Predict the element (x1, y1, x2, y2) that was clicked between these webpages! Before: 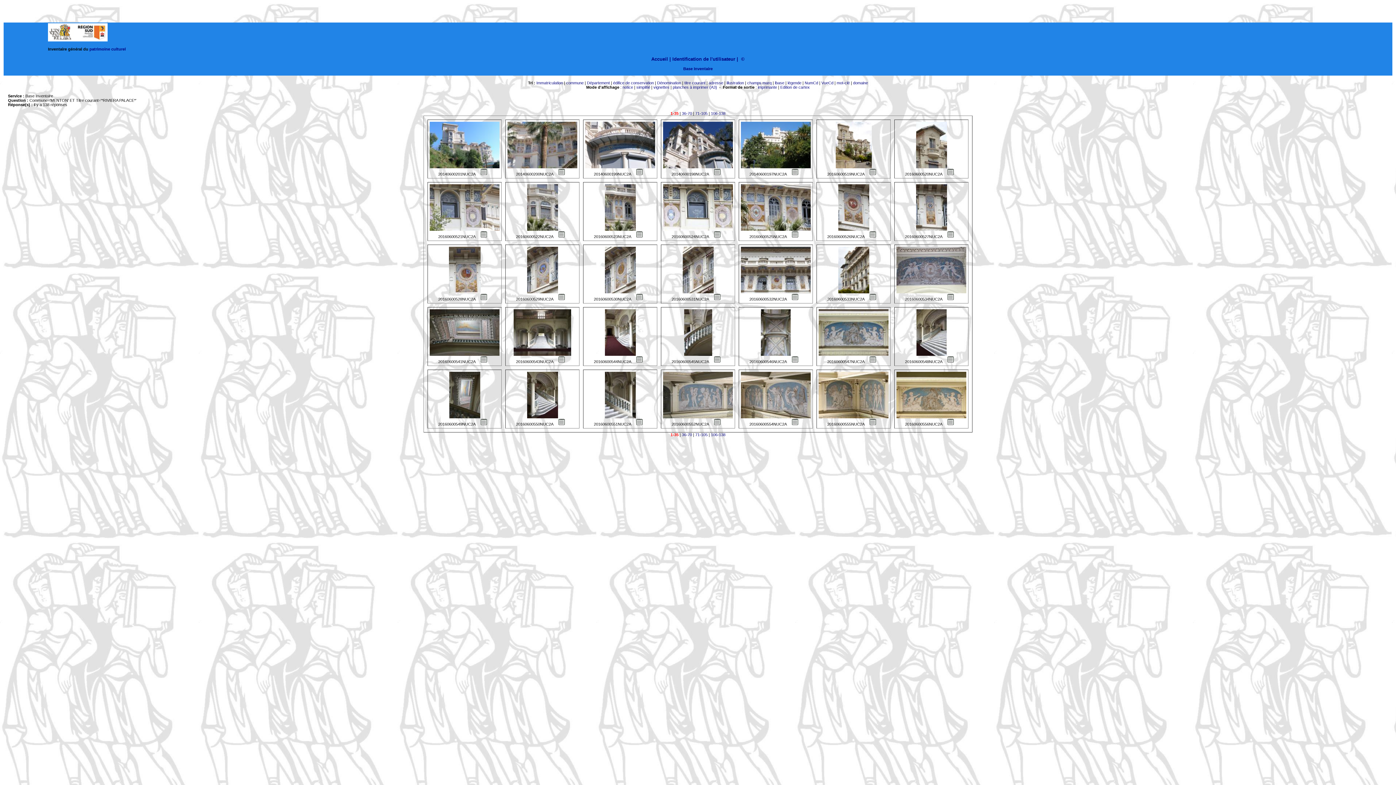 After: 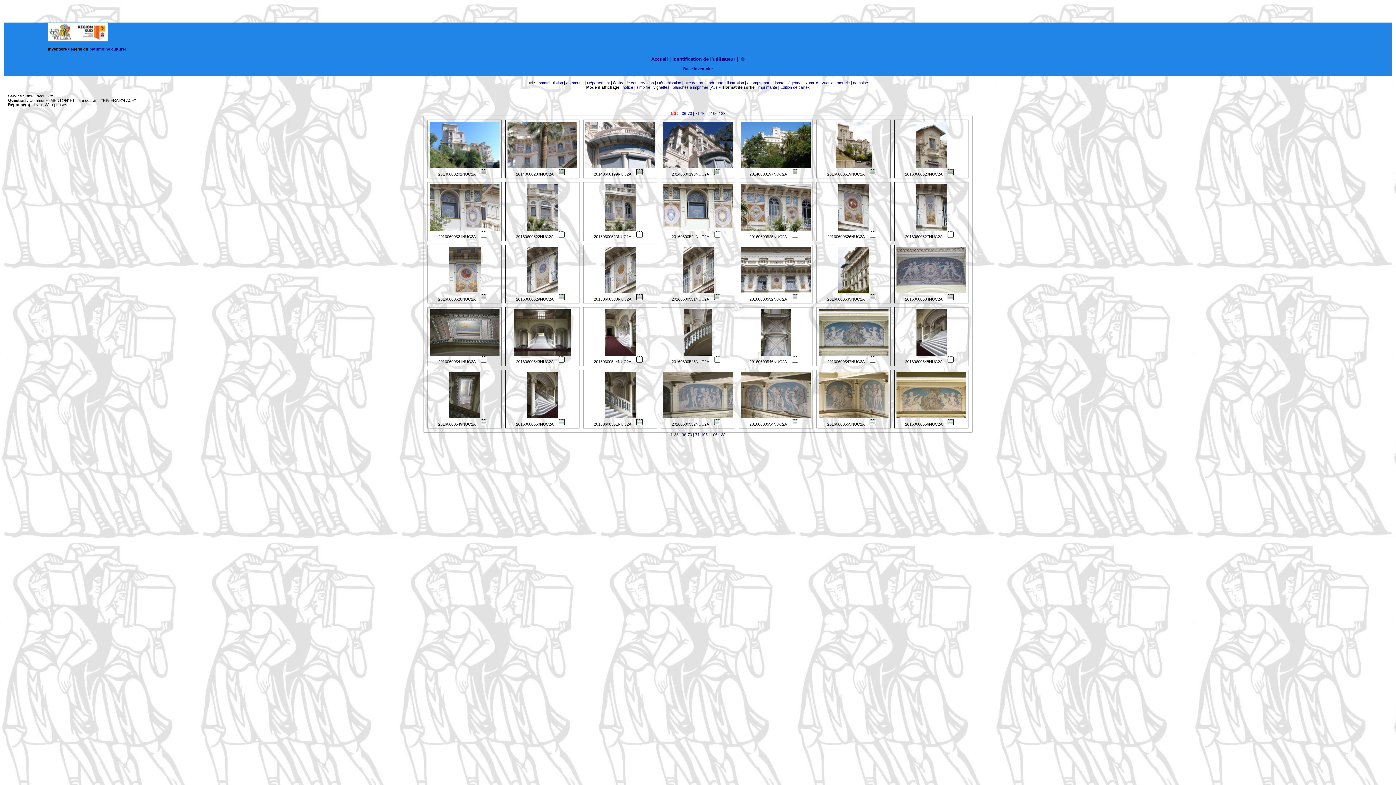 Action: bbox: (632, 359, 646, 364)